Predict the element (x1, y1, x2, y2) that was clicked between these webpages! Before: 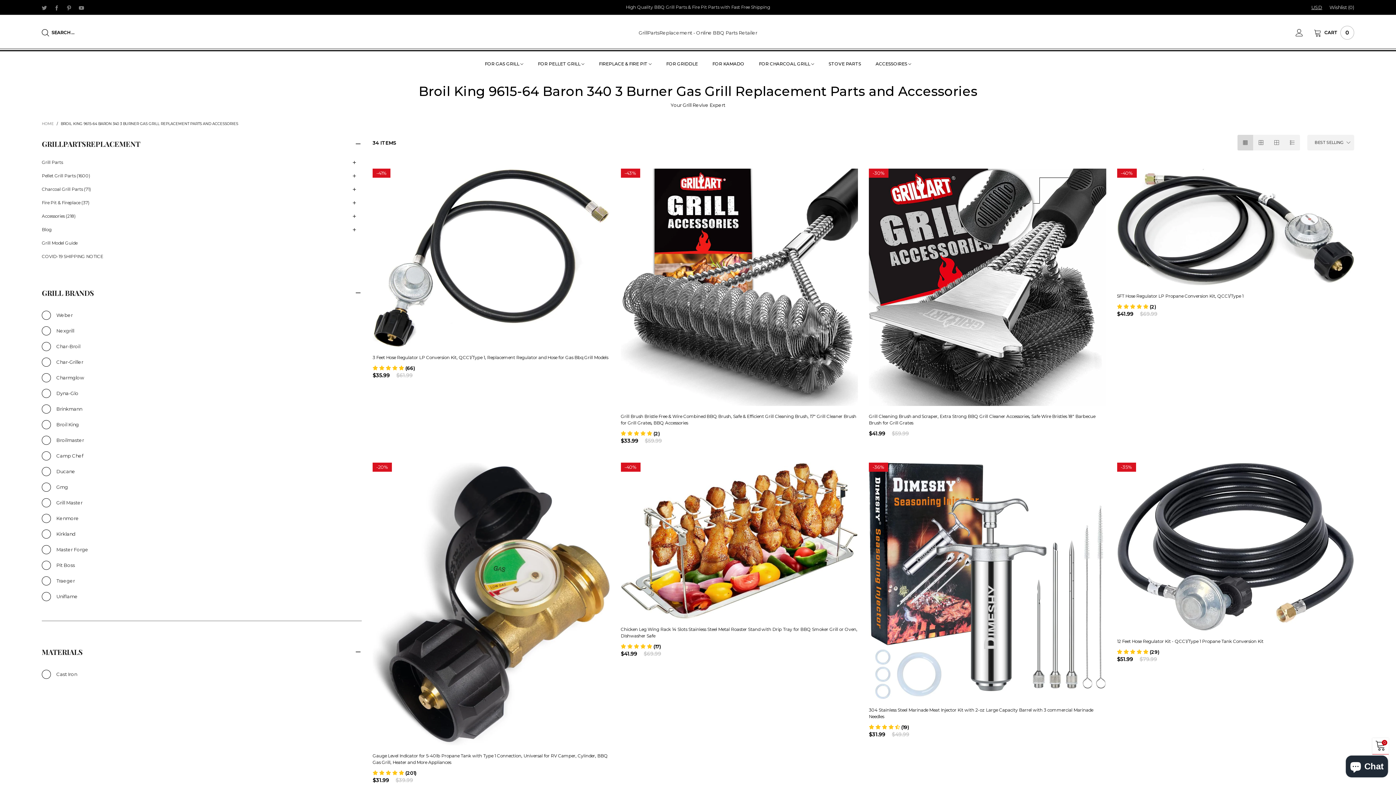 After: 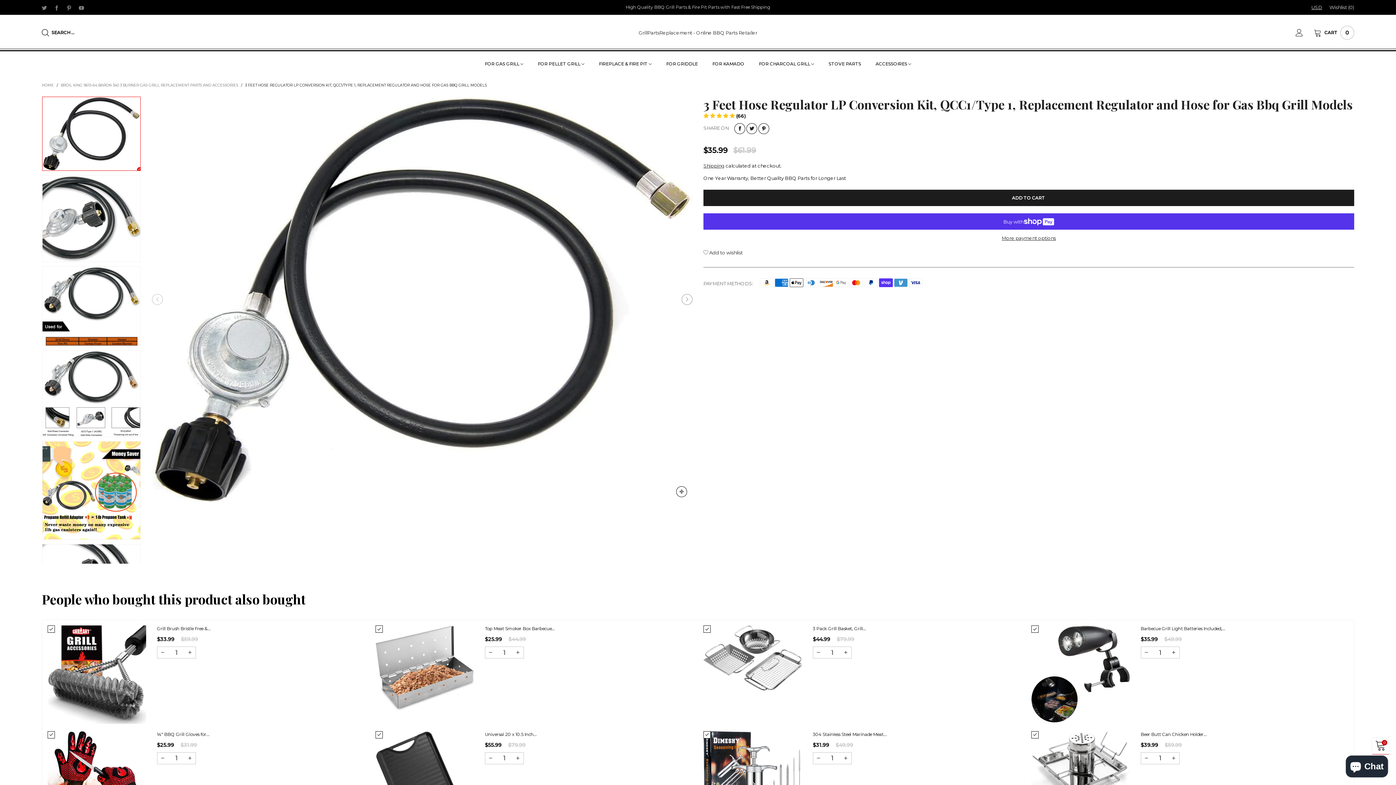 Action: bbox: (372, 168, 610, 347)